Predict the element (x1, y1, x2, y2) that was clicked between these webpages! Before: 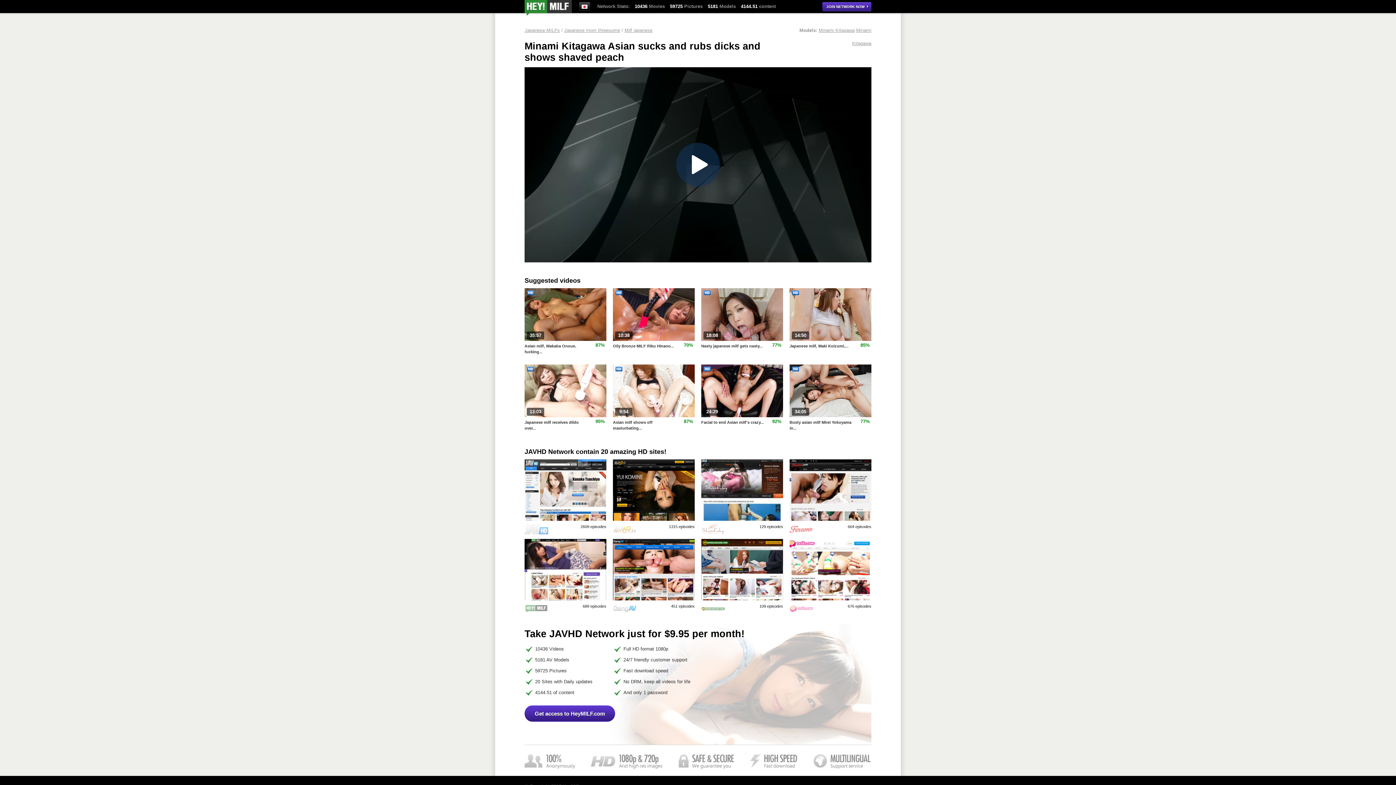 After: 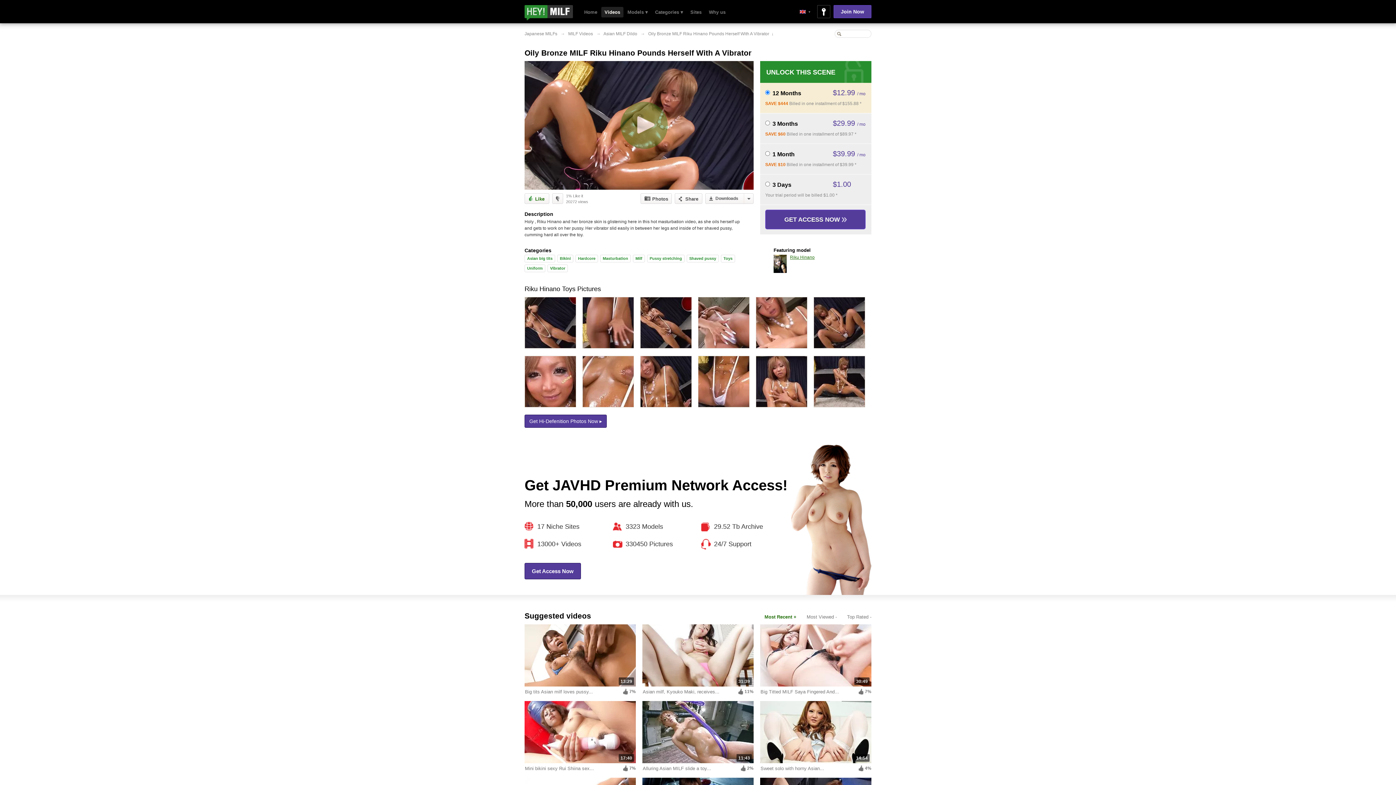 Action: label: Oily Bronze MILF Riku Hinano... bbox: (613, 343, 674, 348)